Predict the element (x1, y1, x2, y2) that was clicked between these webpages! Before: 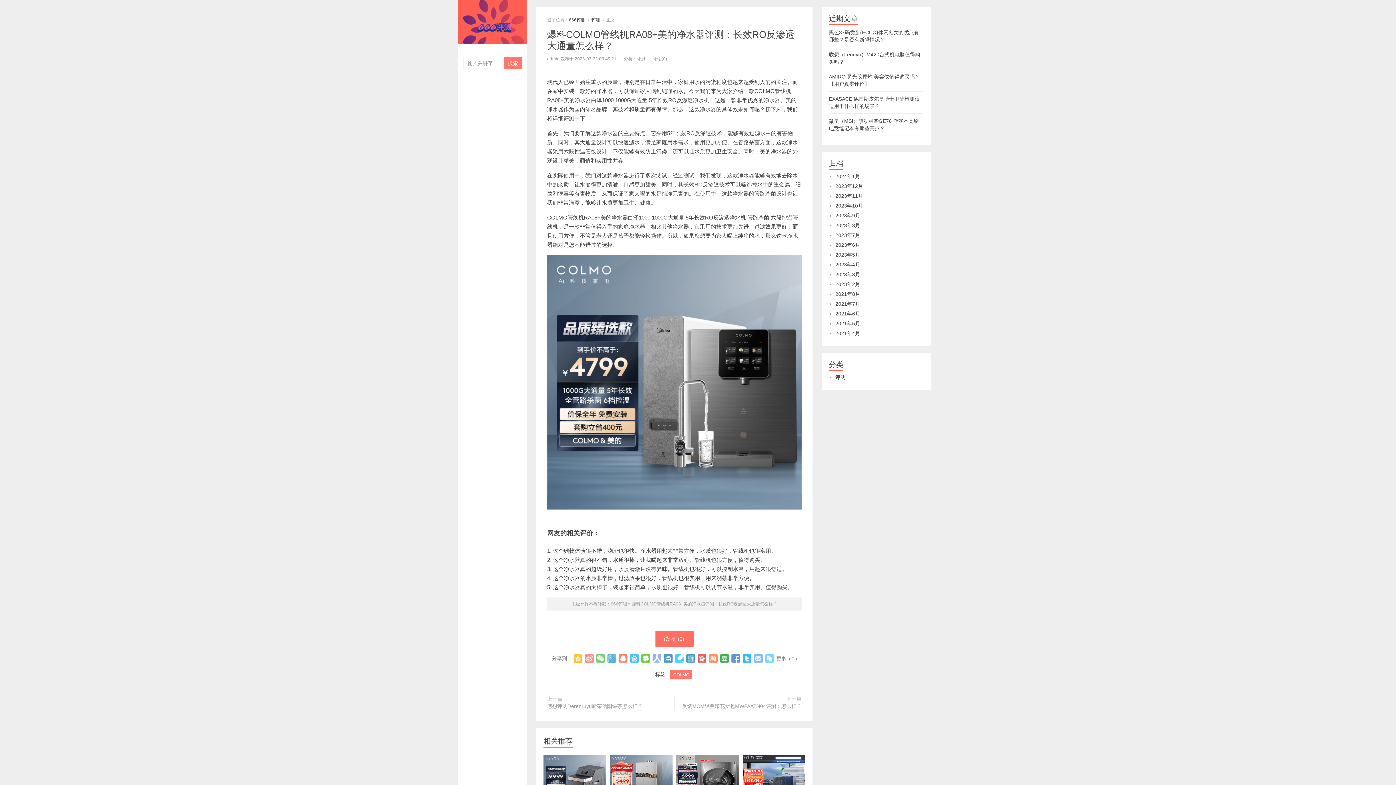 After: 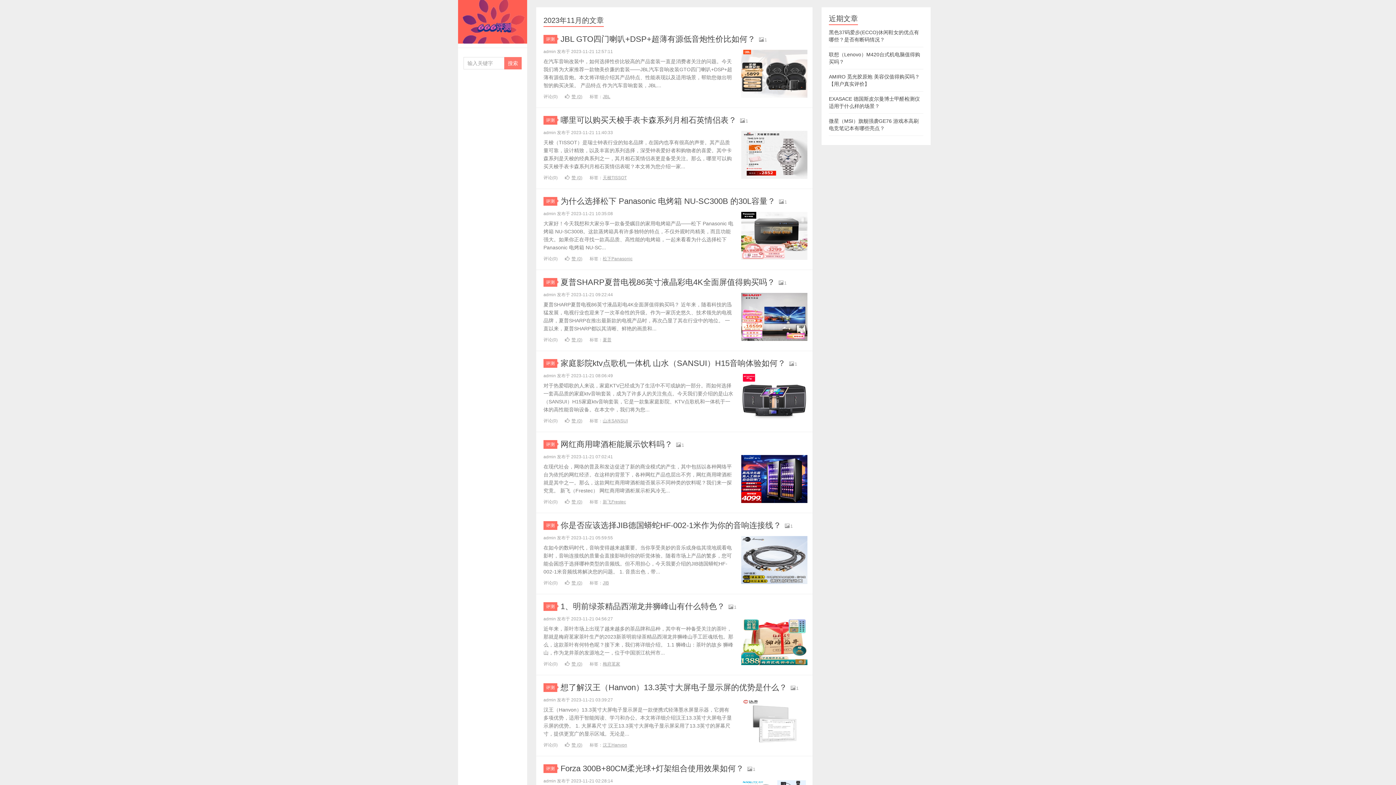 Action: label: 2023年11月 bbox: (835, 193, 863, 198)